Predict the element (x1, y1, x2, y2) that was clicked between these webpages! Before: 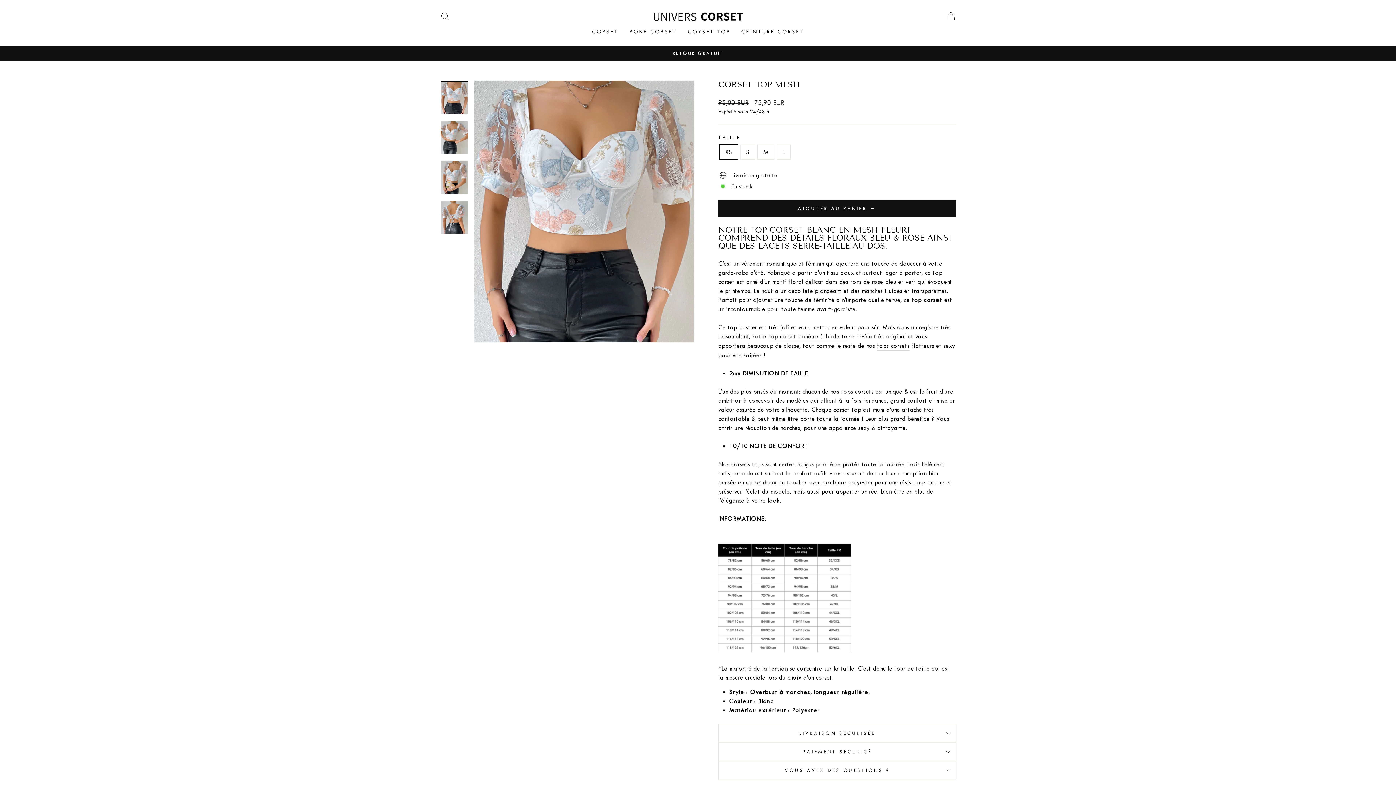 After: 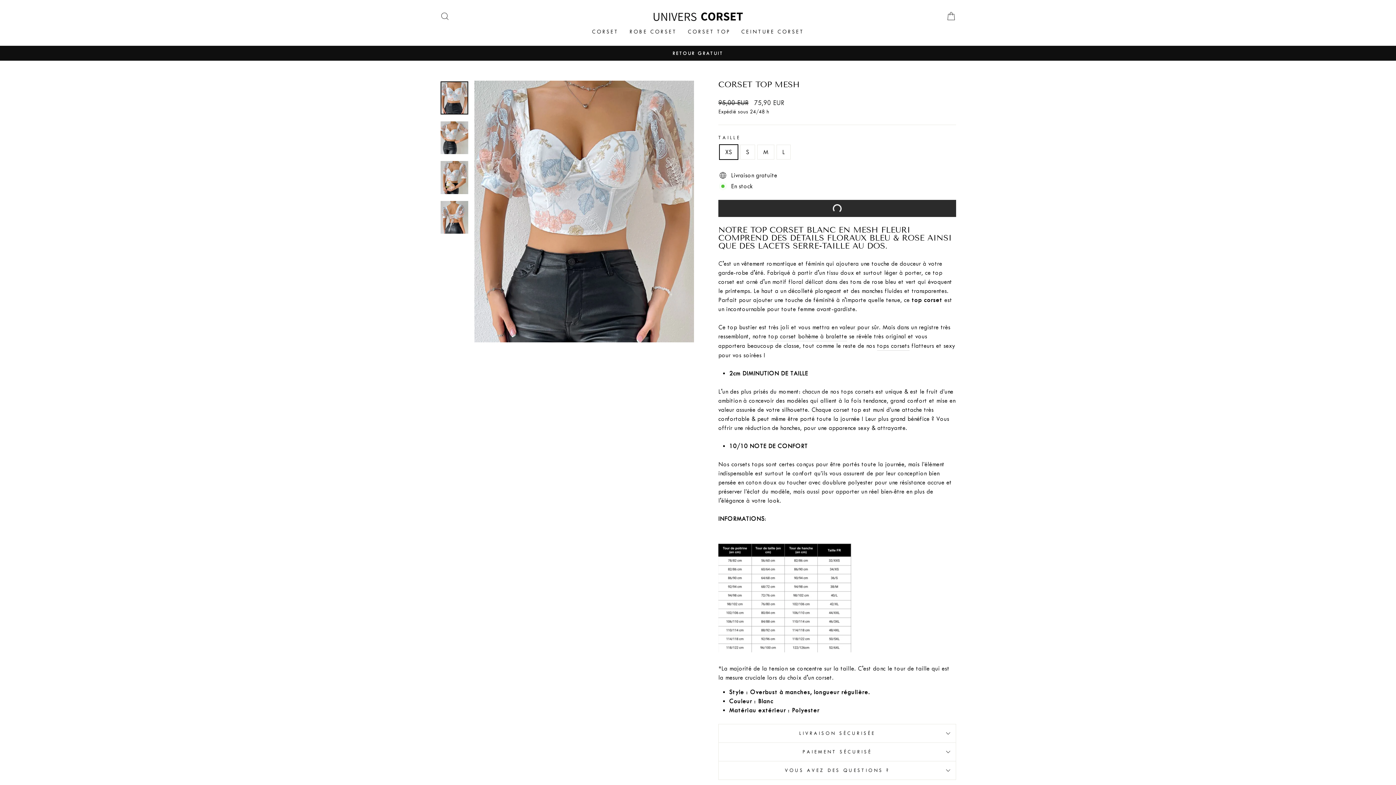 Action: label: AJOUTER AU PANIER → bbox: (718, 200, 956, 217)